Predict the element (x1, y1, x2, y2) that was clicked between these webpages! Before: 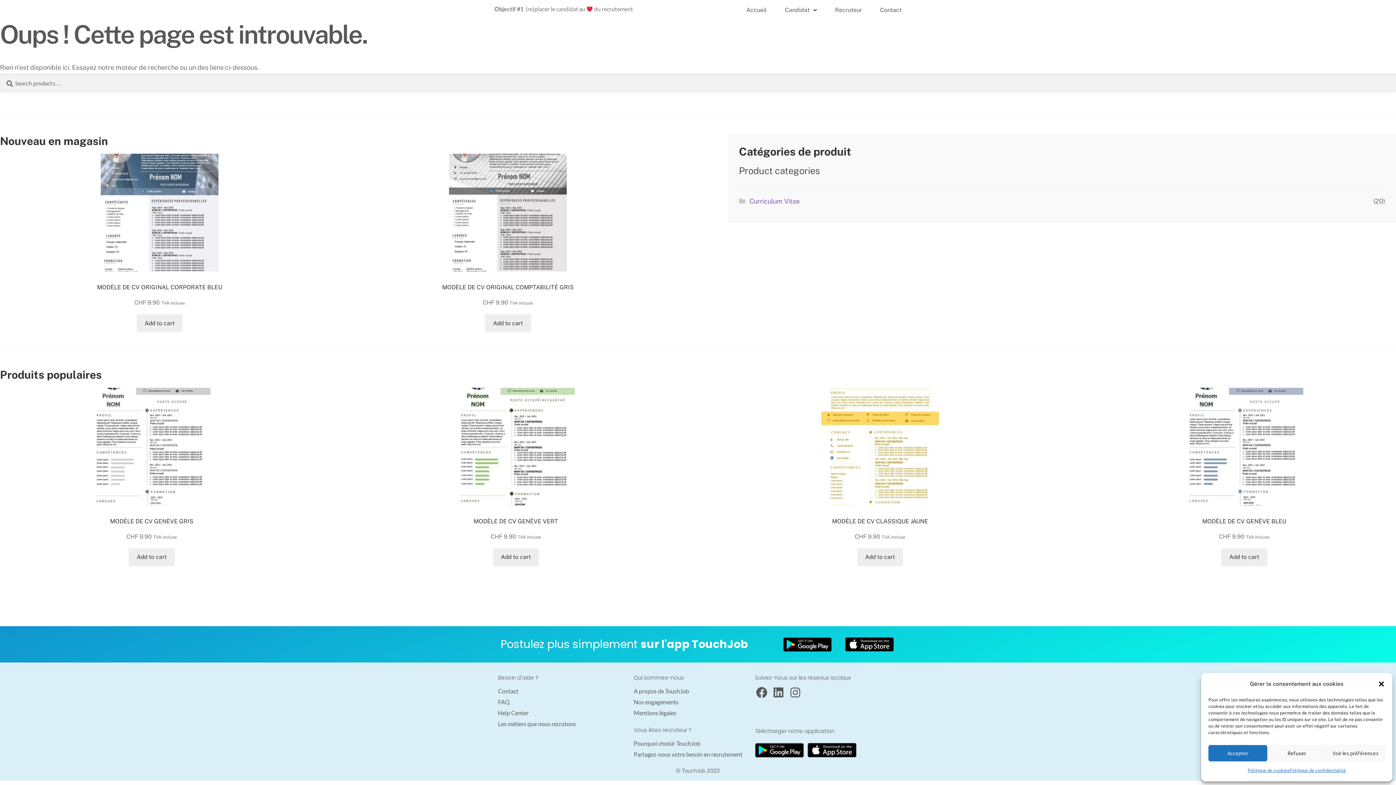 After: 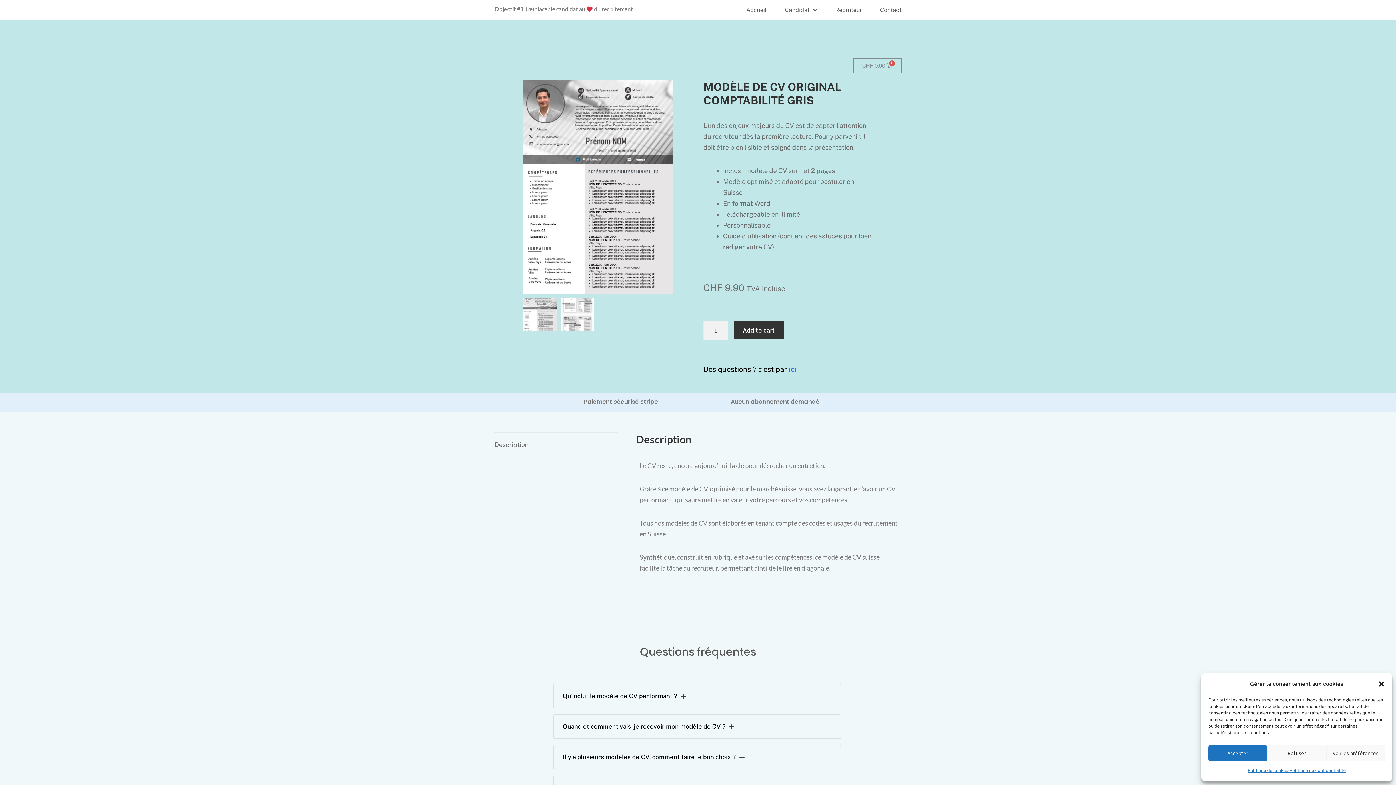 Action: bbox: (348, 153, 667, 308) label: MODÈLE DE CV ORIGINAL COMPTABILITÉ GRIS
CHF 9.90 TVA incluse